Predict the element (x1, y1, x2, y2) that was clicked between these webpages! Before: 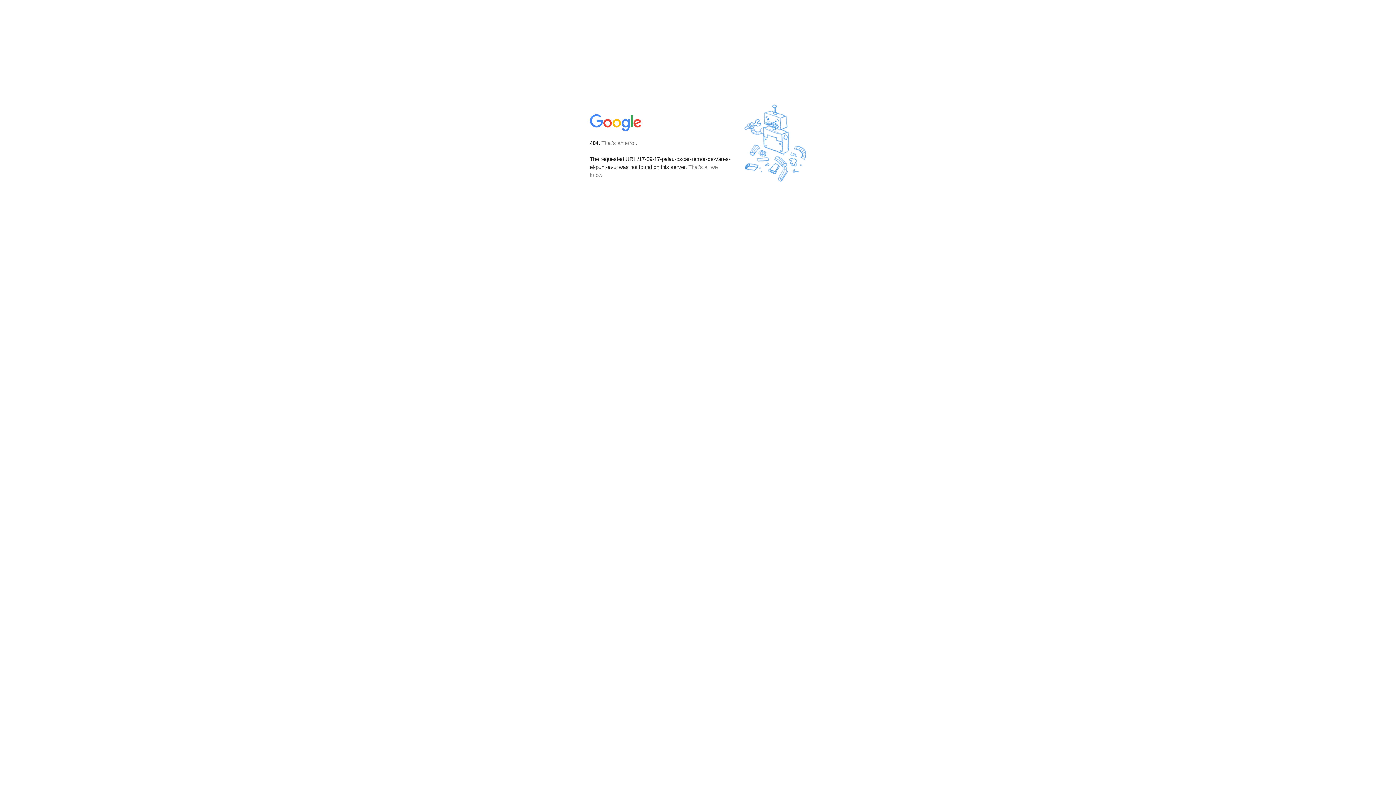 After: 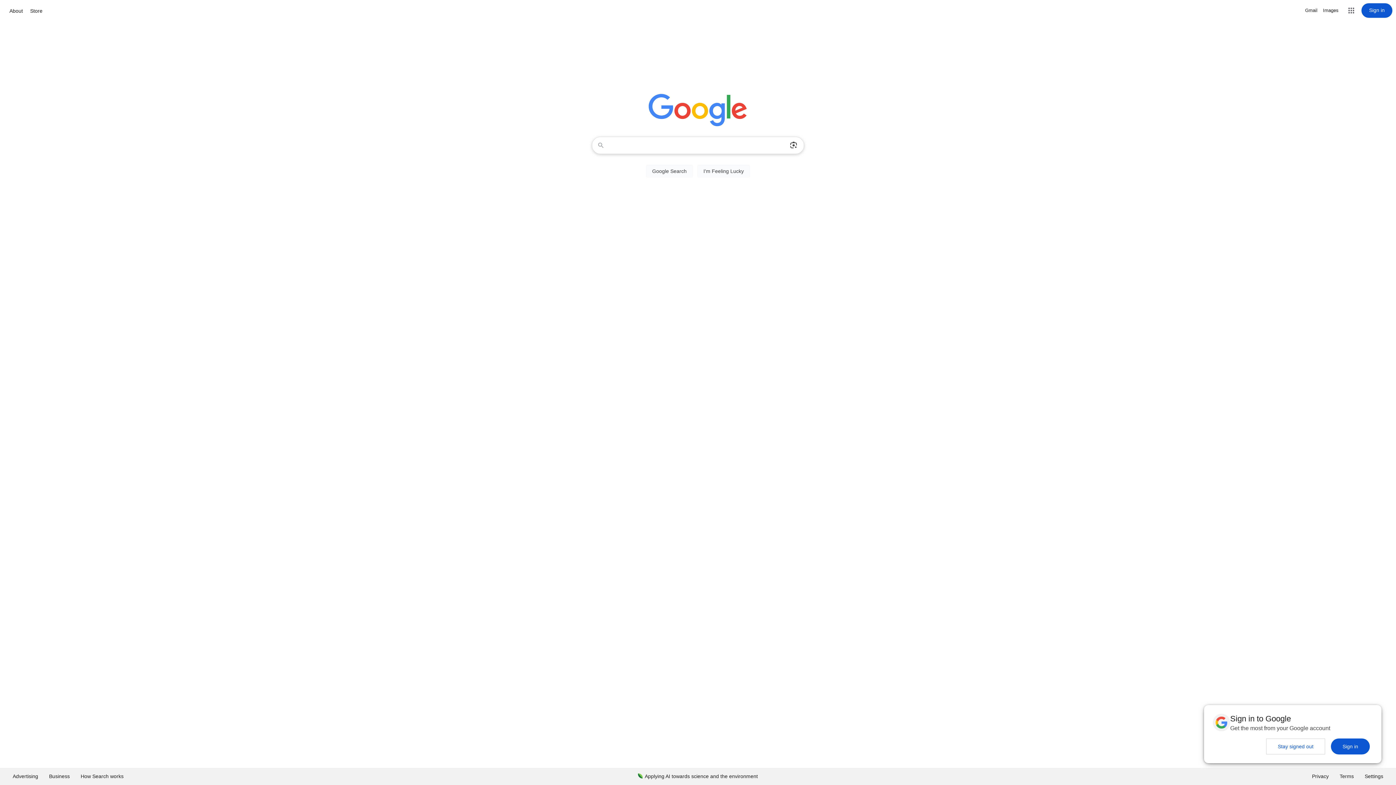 Action: bbox: (590, 127, 642, 134)